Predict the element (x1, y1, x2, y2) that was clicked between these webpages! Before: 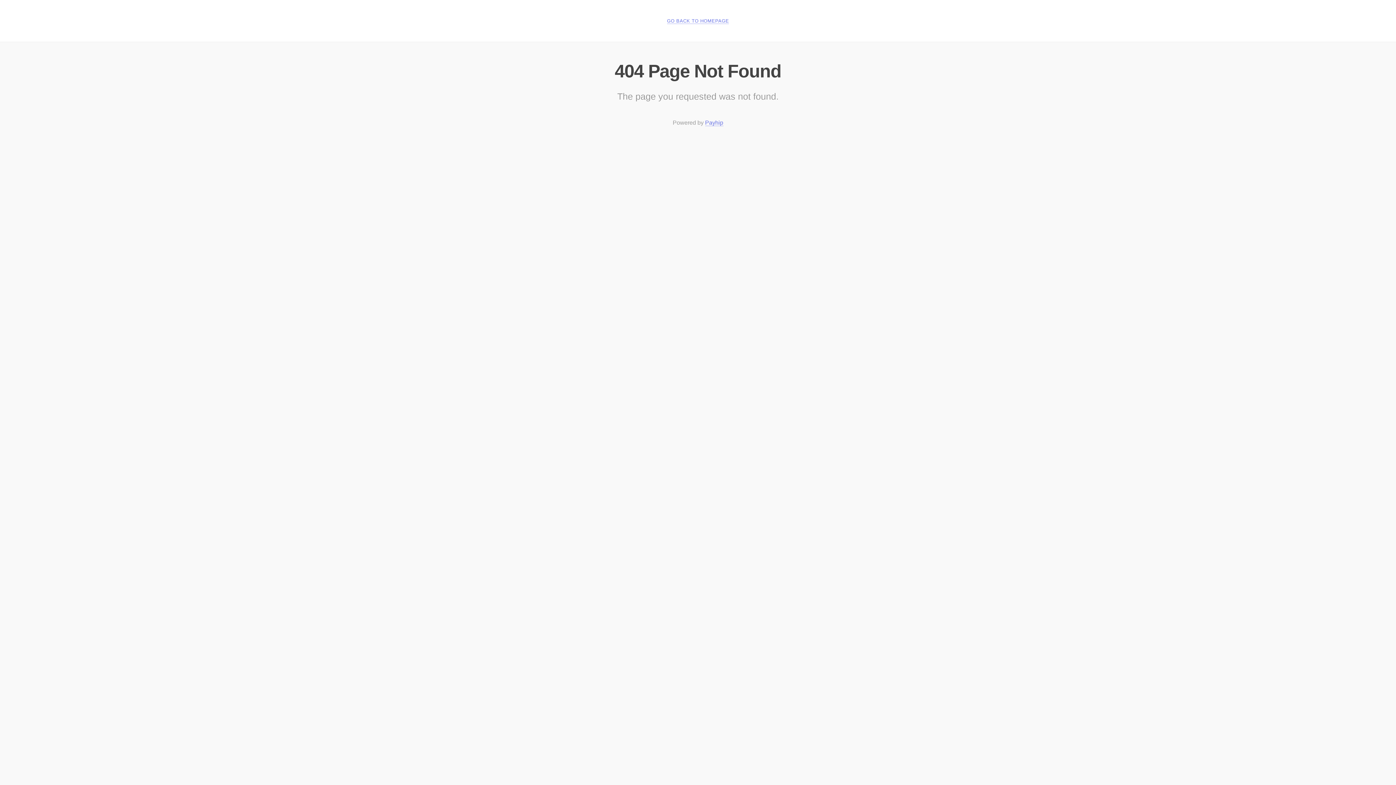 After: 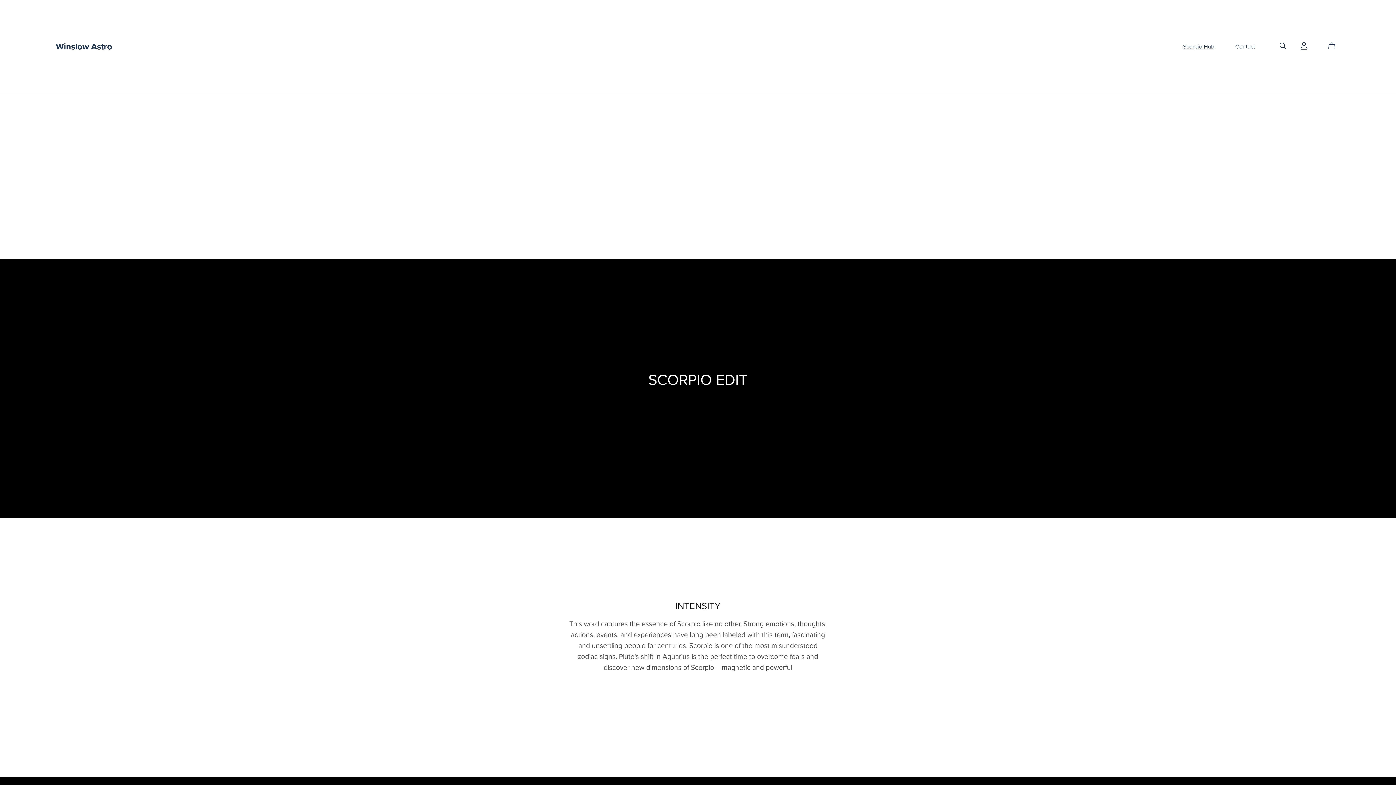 Action: label: GO BACK TO HOMEPAGE bbox: (667, 18, 729, 24)